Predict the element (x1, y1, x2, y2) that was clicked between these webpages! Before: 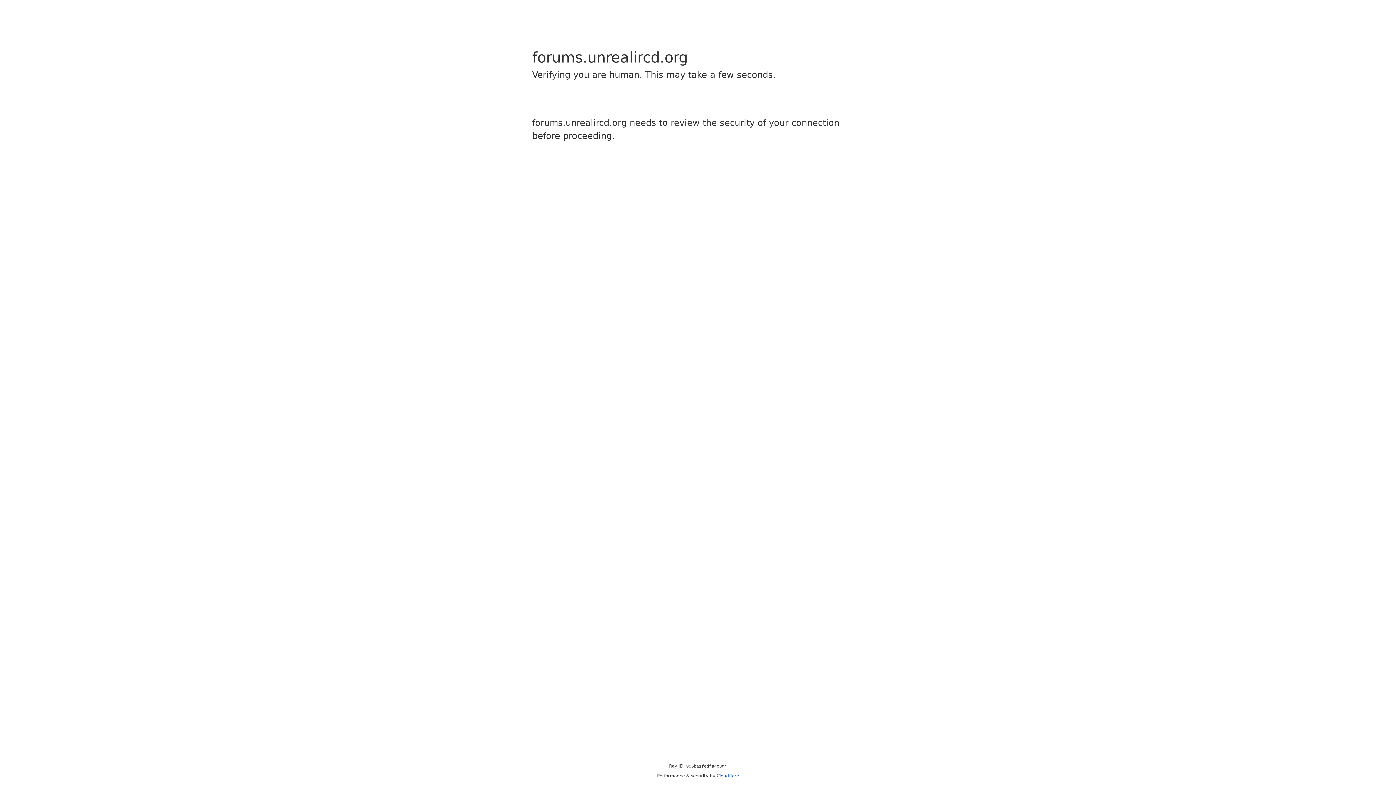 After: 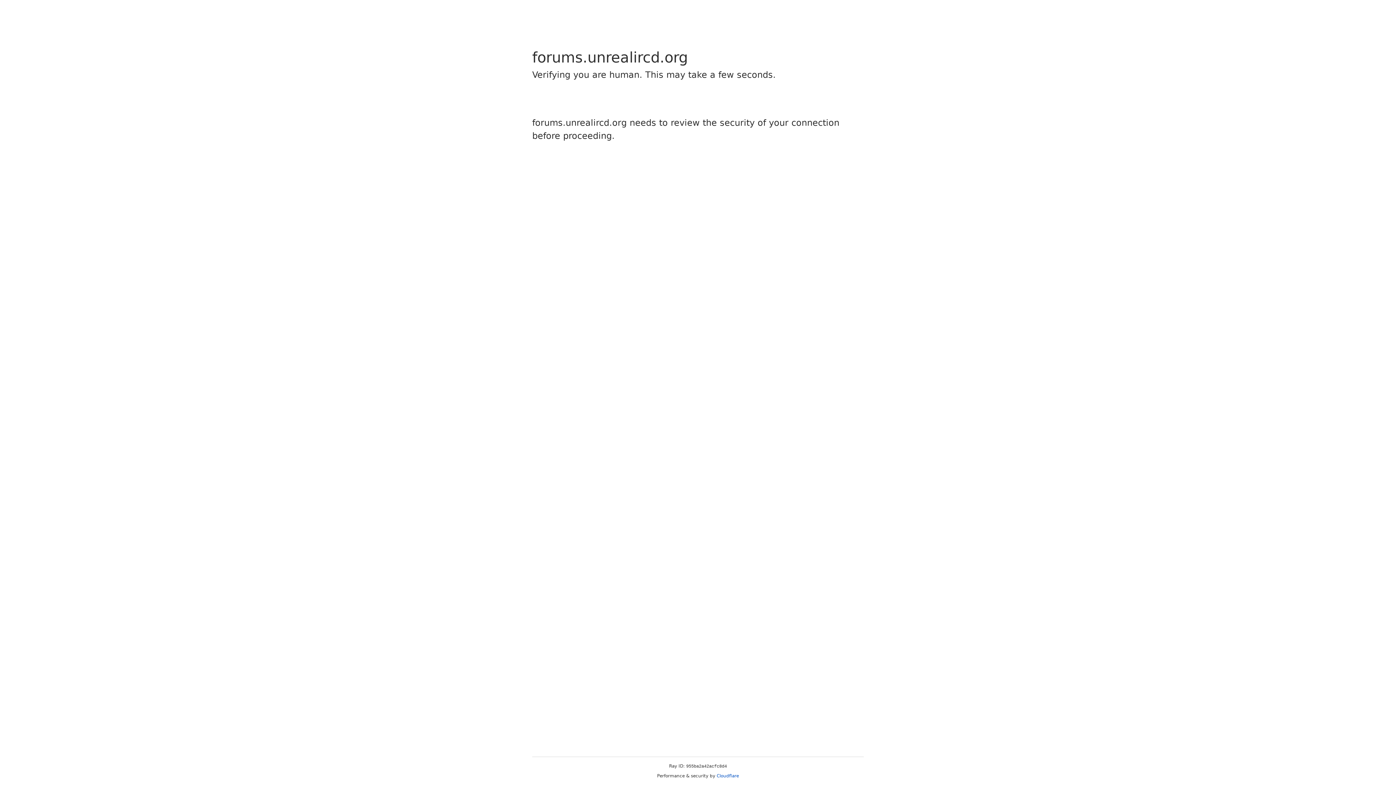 Action: bbox: (716, 773, 739, 778) label: Cloudflare